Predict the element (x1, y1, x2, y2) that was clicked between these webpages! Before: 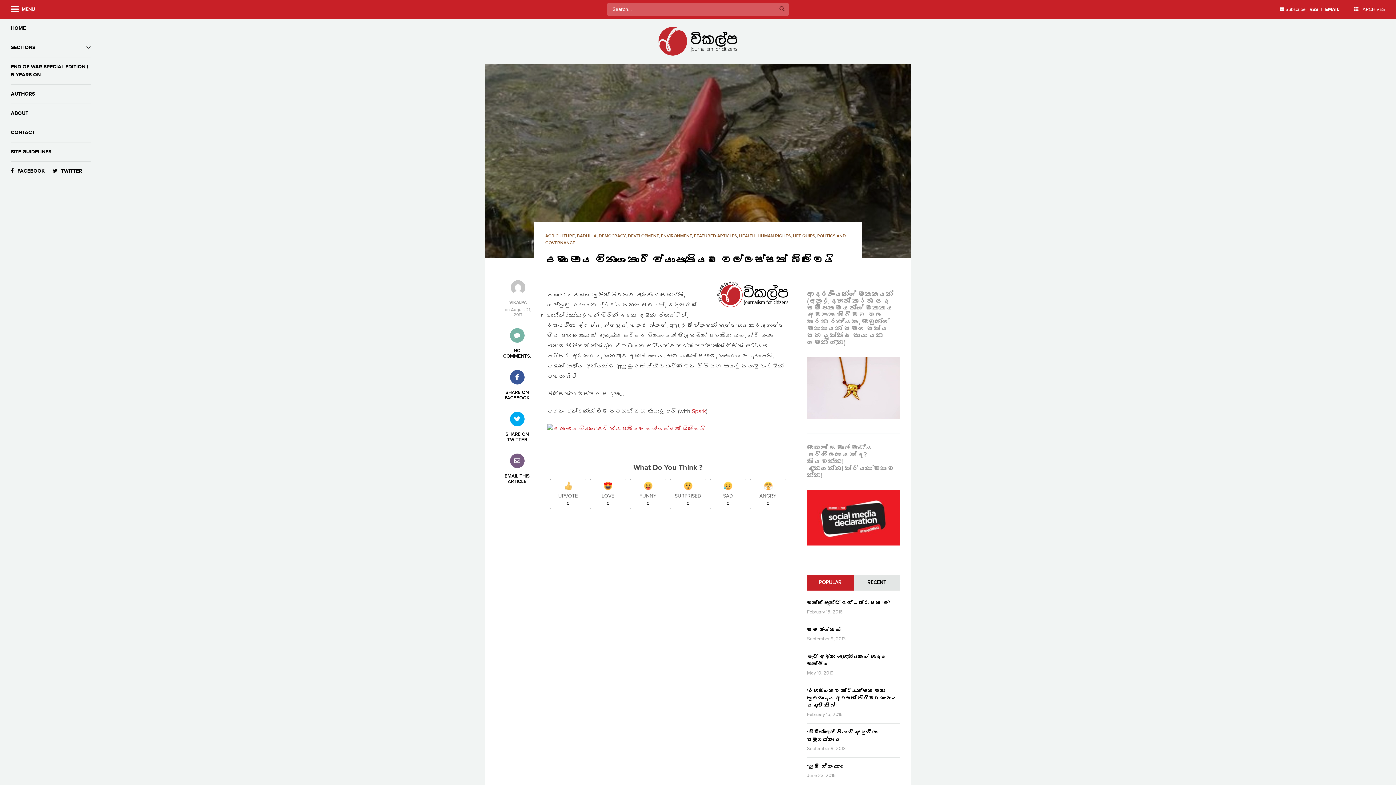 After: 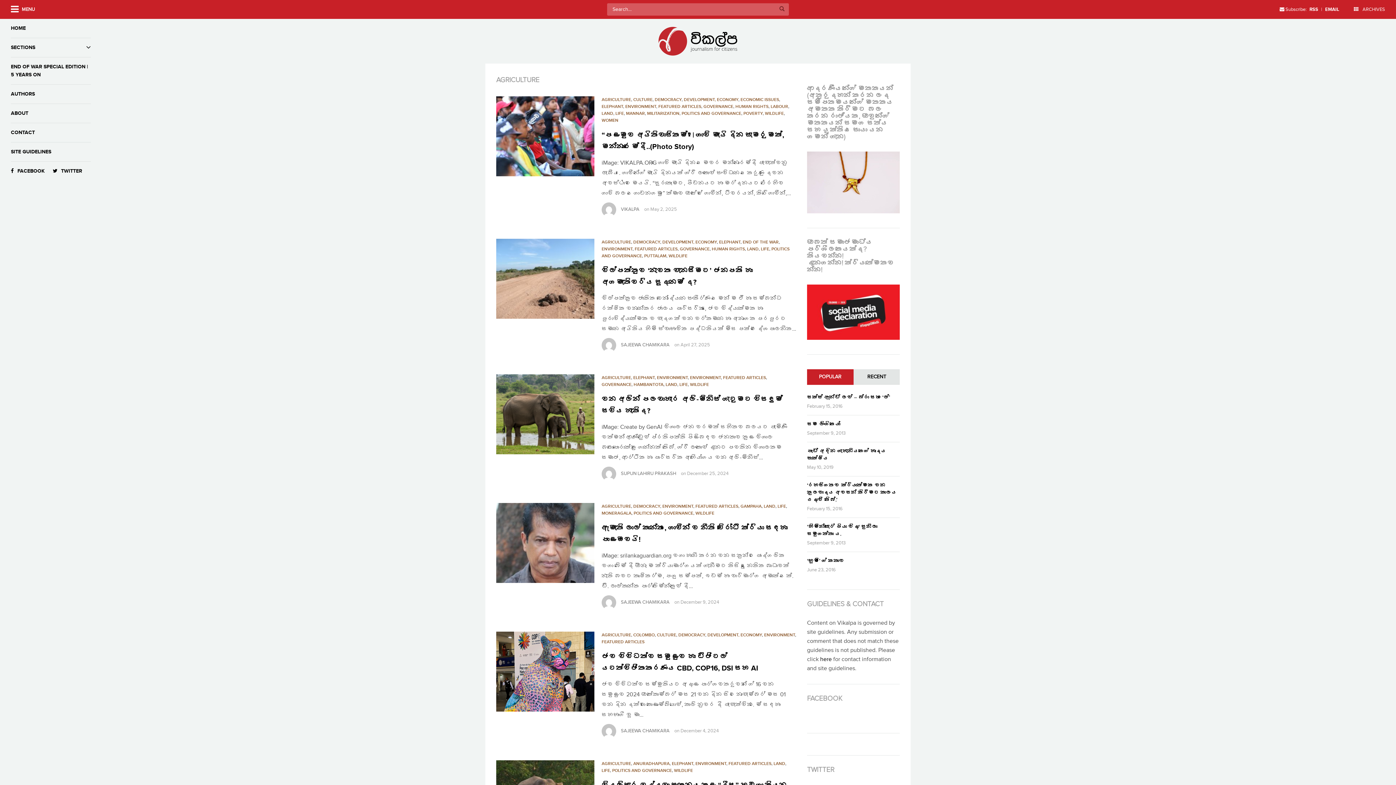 Action: label: AGRICULTURE bbox: (545, 233, 574, 238)